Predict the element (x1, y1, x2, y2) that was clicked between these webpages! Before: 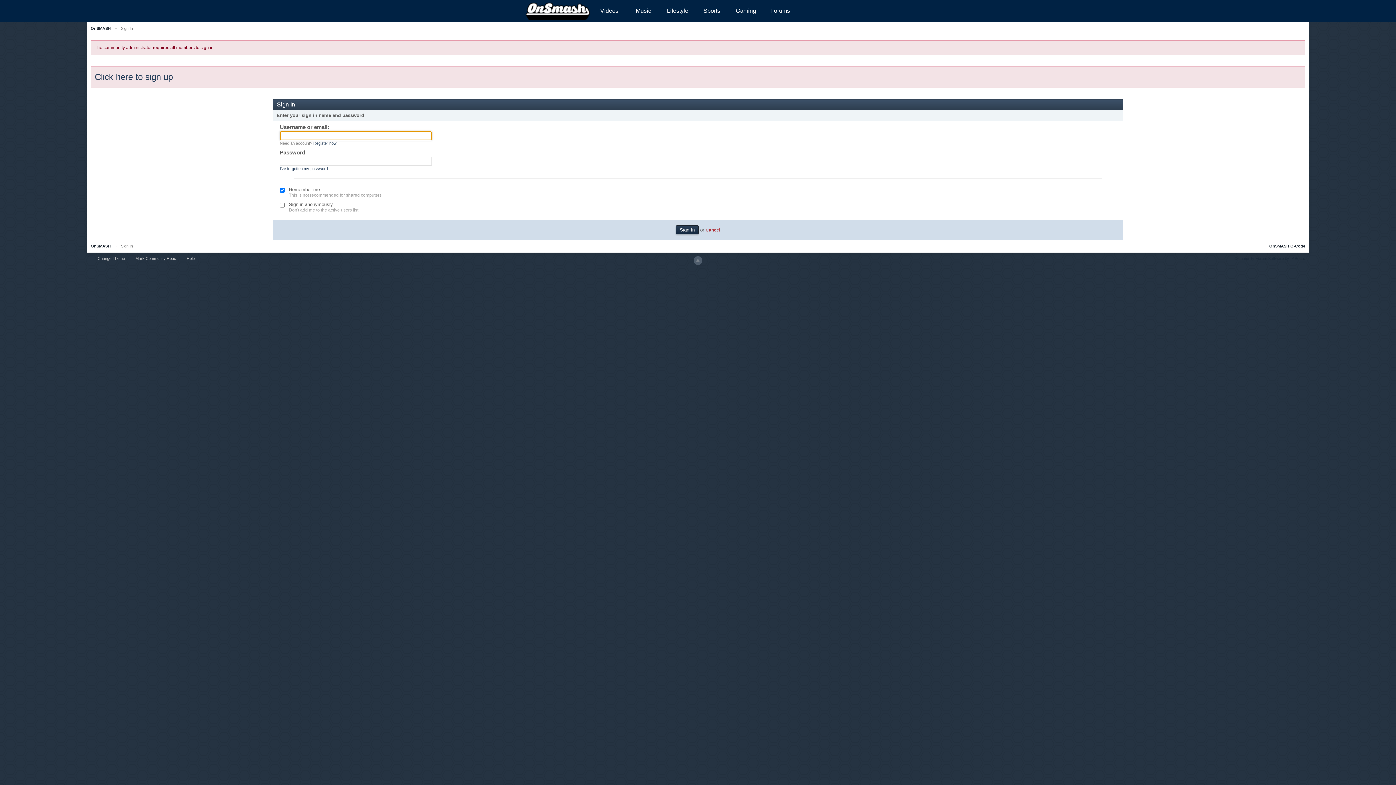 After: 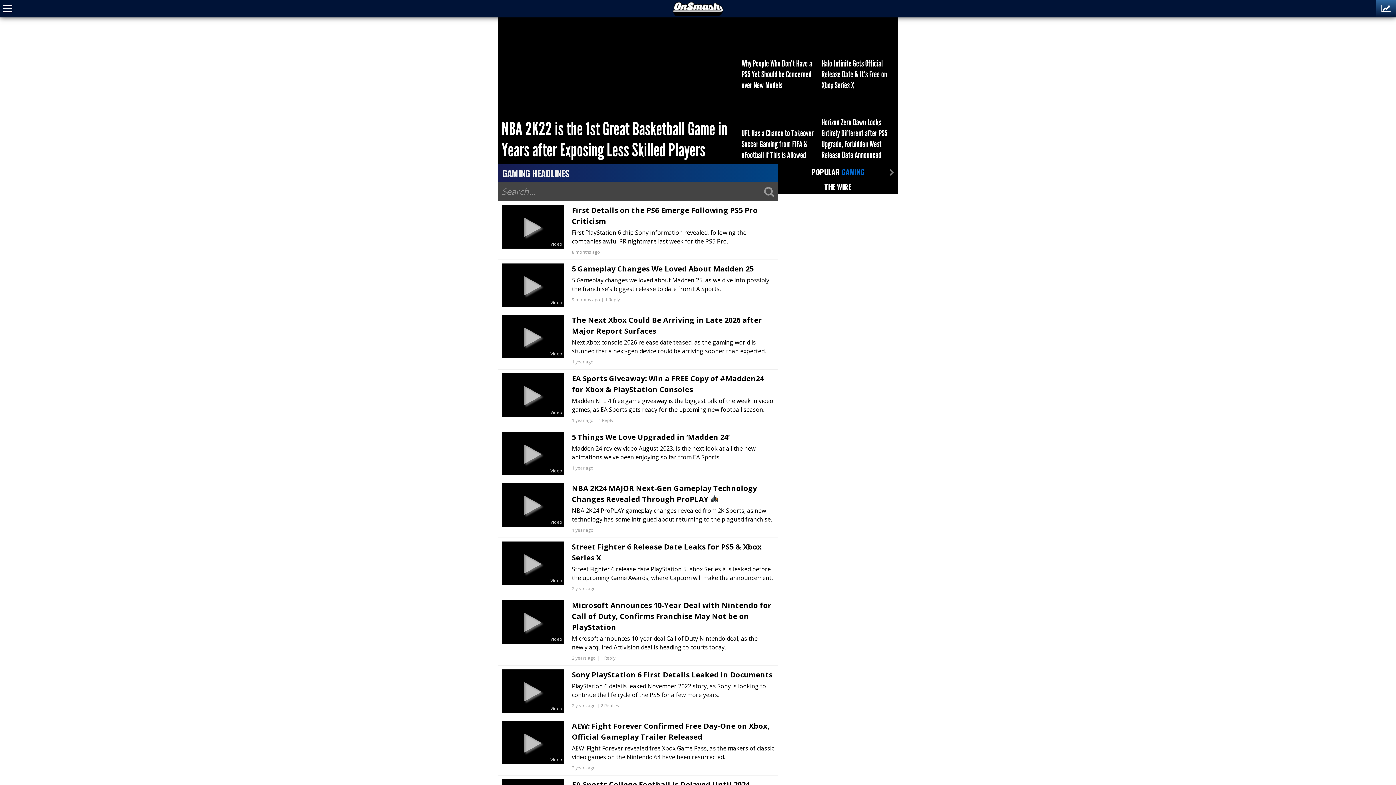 Action: label: Gaming bbox: (729, 1, 763, 20)